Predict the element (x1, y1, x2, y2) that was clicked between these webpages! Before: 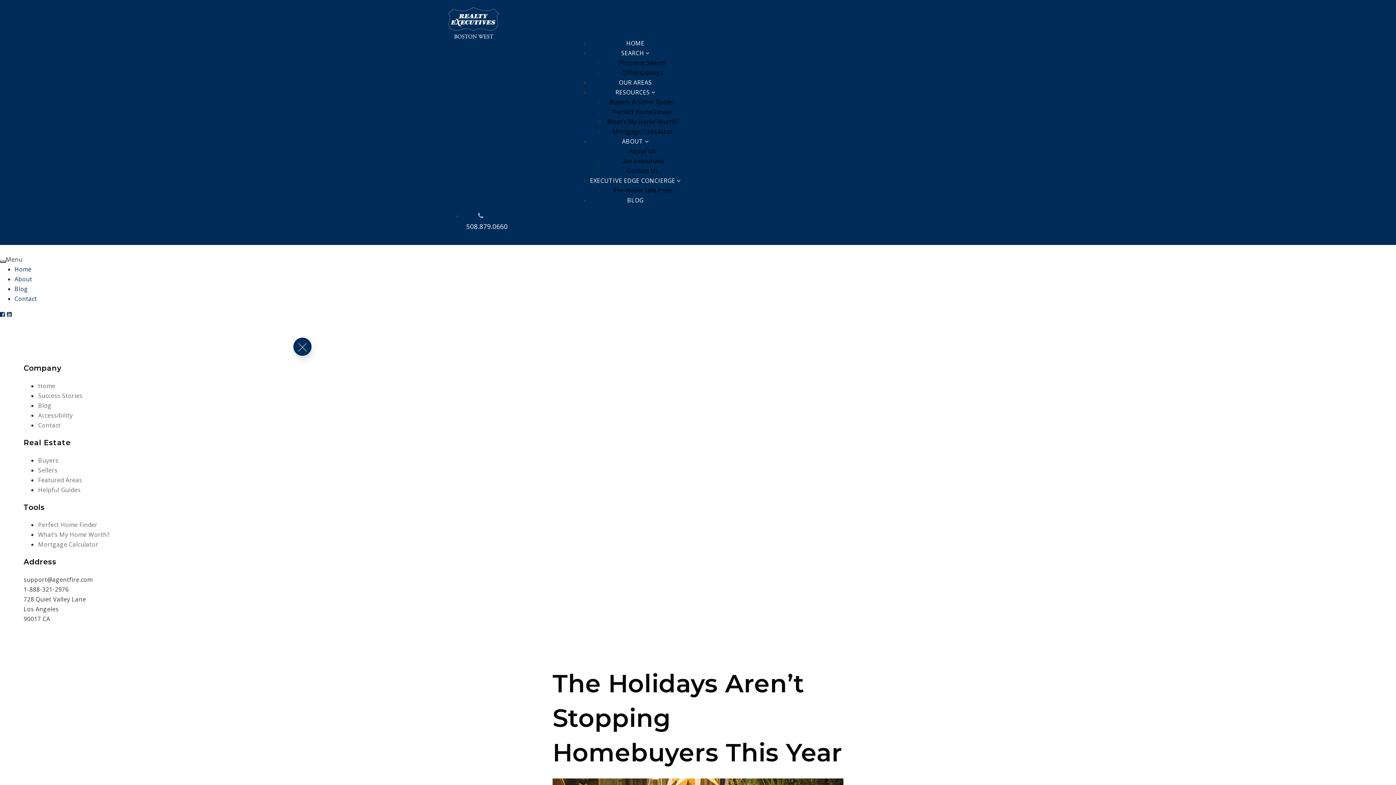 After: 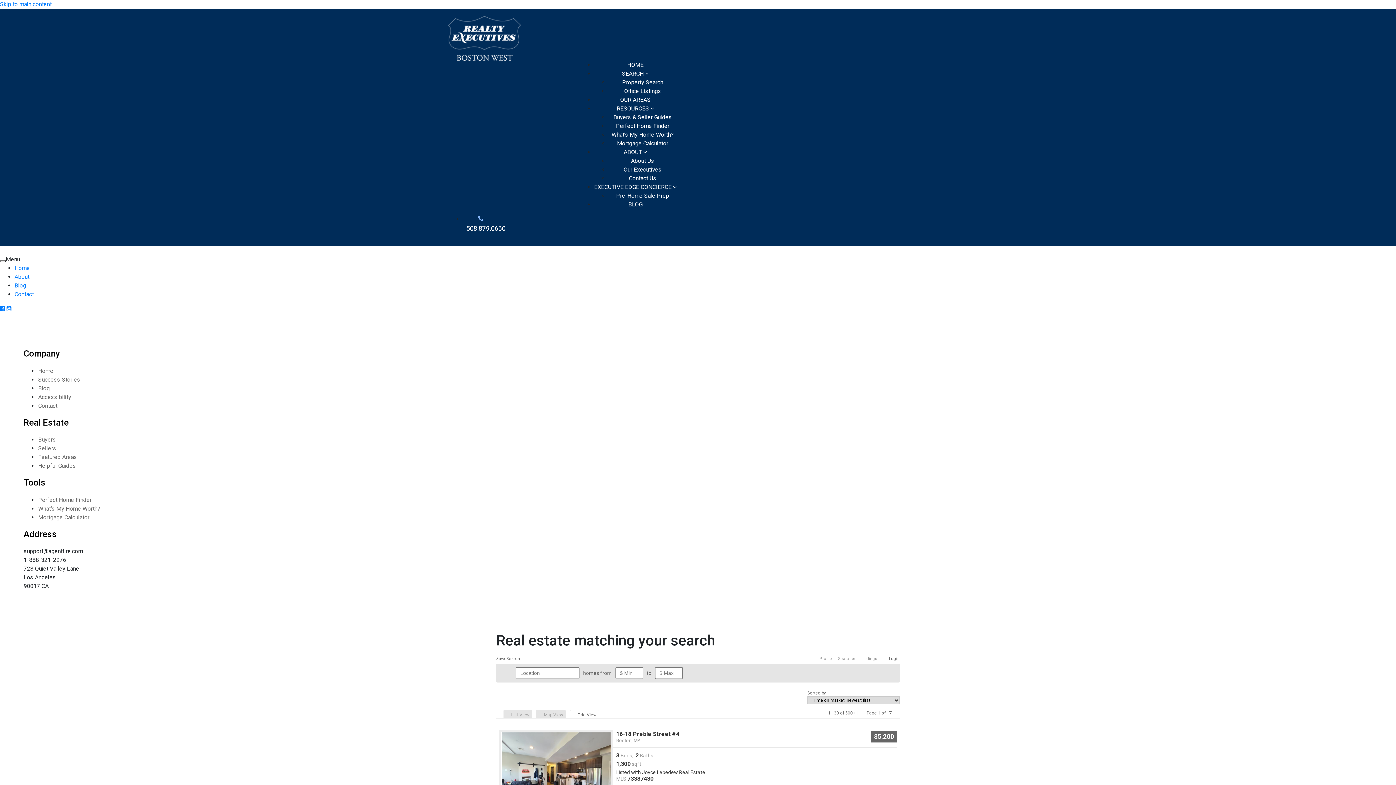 Action: label: Property Search bbox: (619, 59, 666, 67)